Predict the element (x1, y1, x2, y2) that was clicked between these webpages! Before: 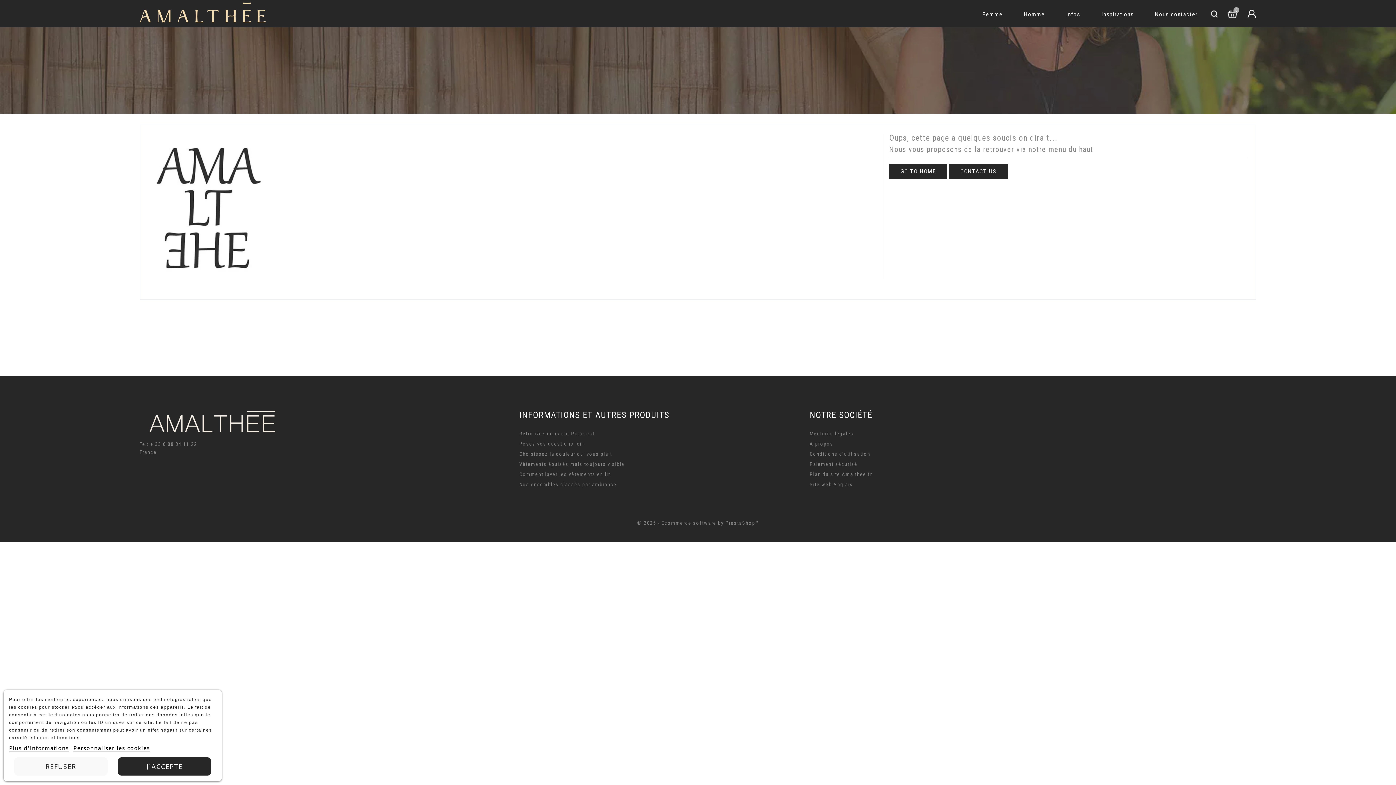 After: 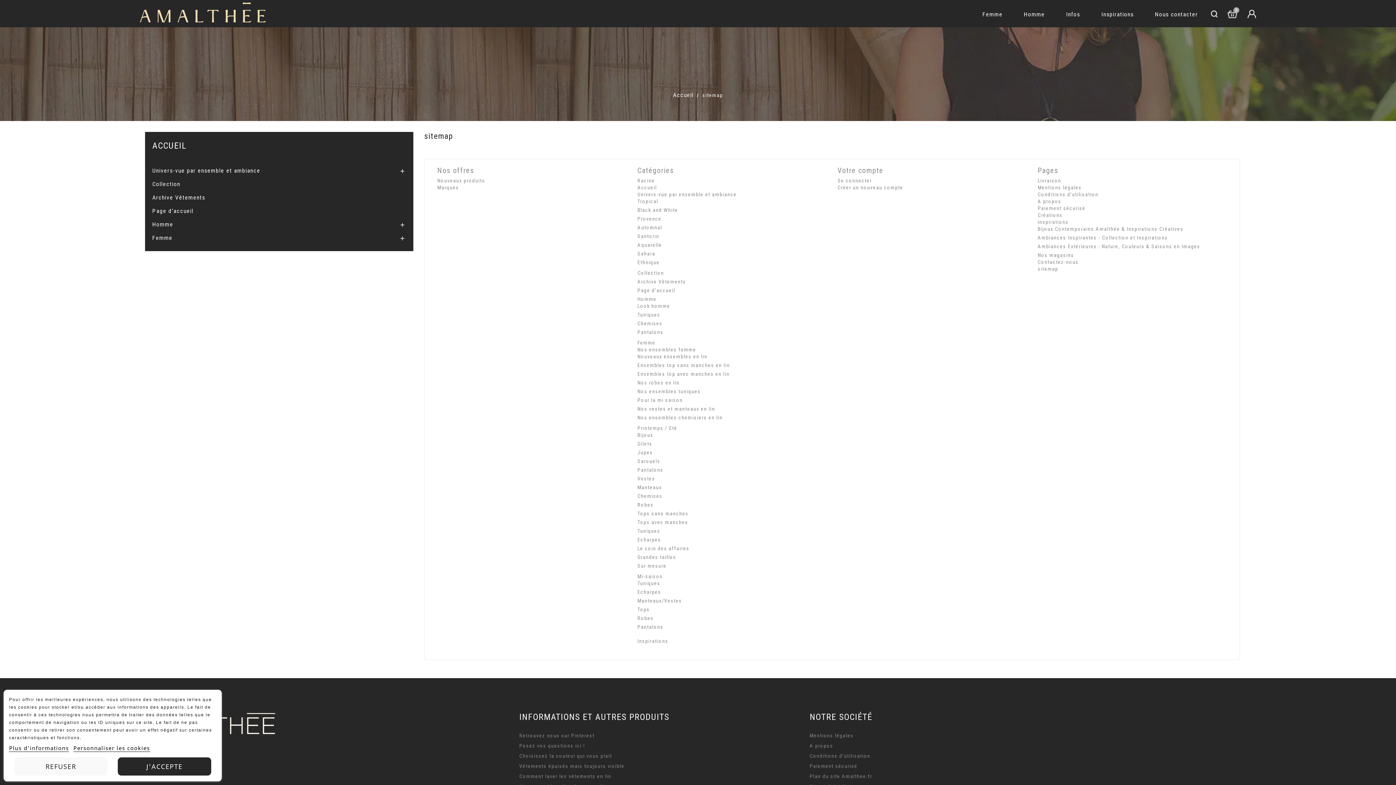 Action: bbox: (809, 471, 872, 477) label: Plan du site Amalthee.fr